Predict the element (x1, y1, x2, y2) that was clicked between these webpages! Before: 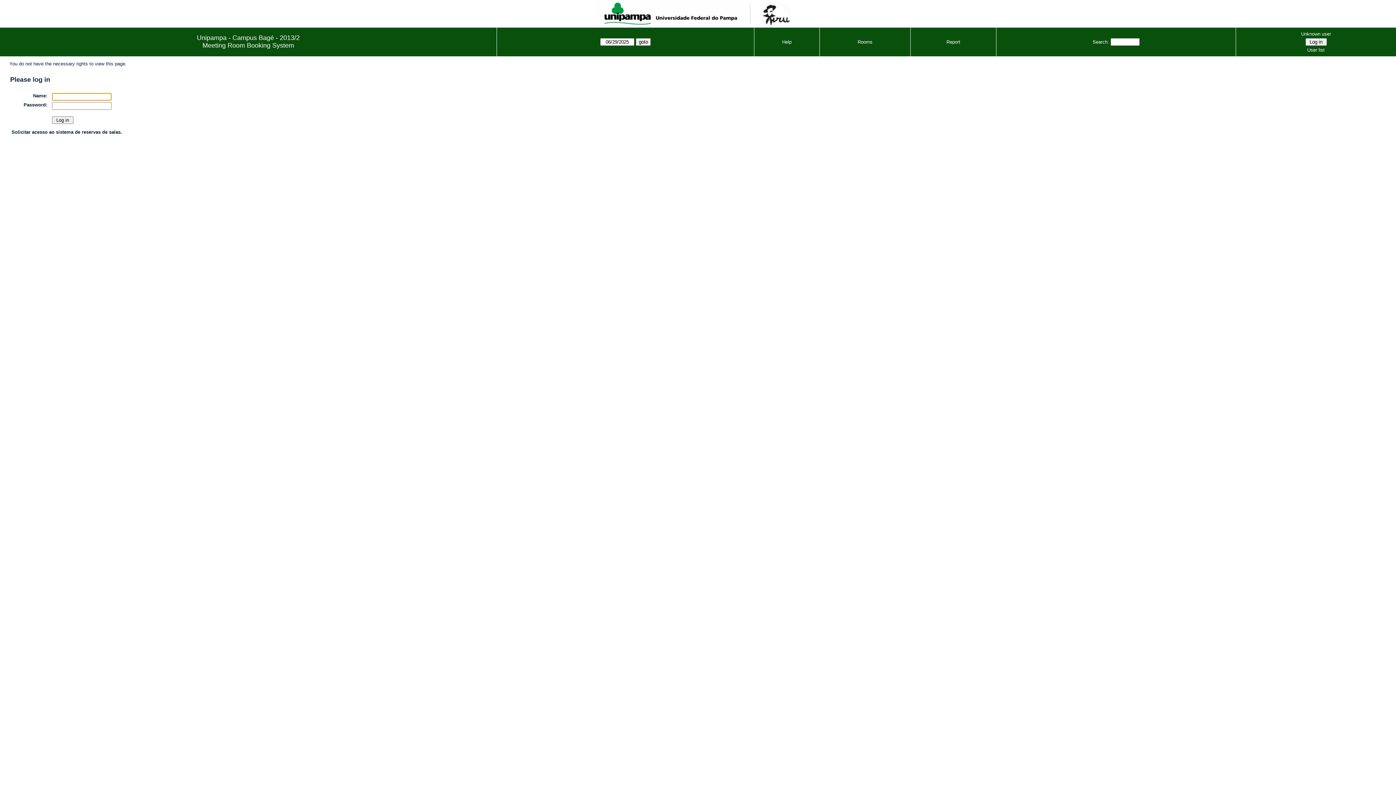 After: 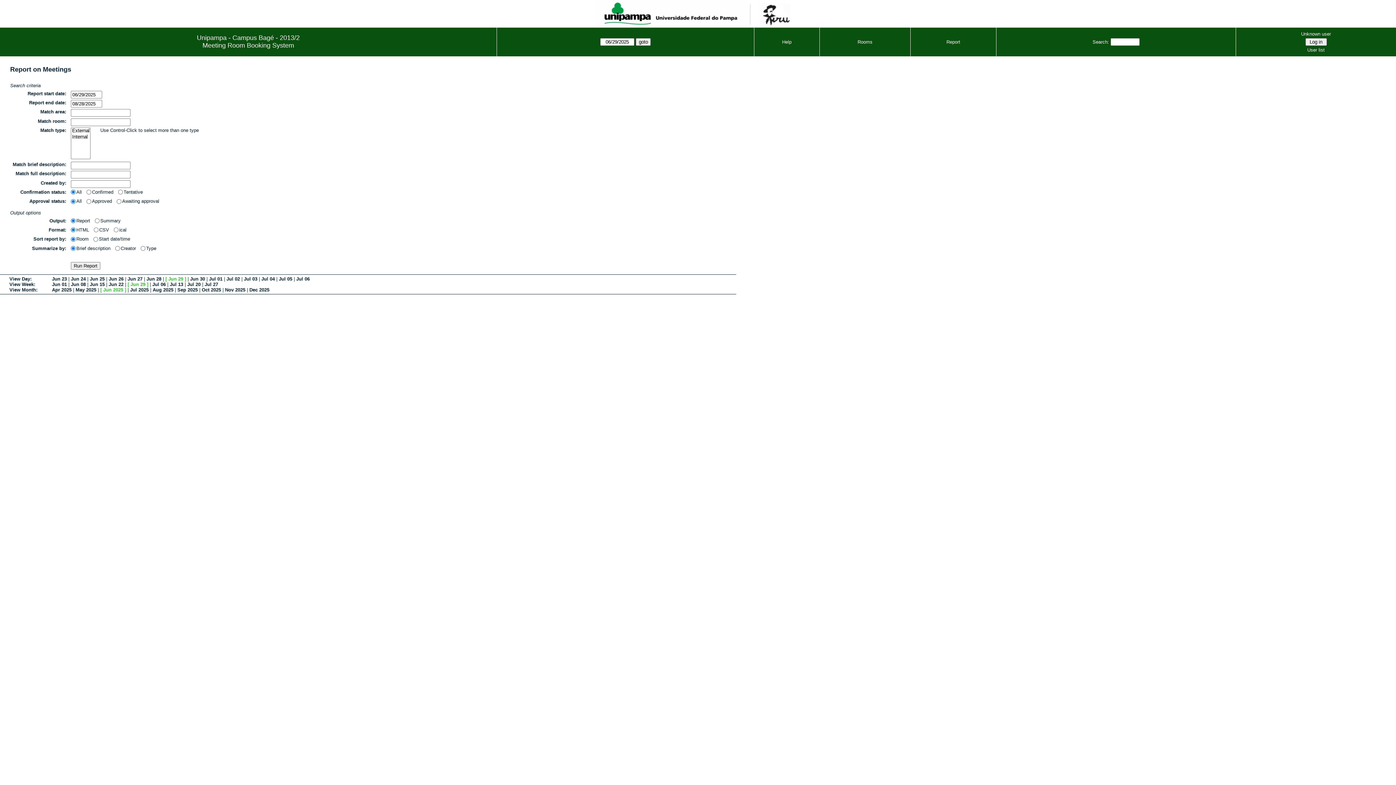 Action: bbox: (946, 39, 960, 44) label: Report